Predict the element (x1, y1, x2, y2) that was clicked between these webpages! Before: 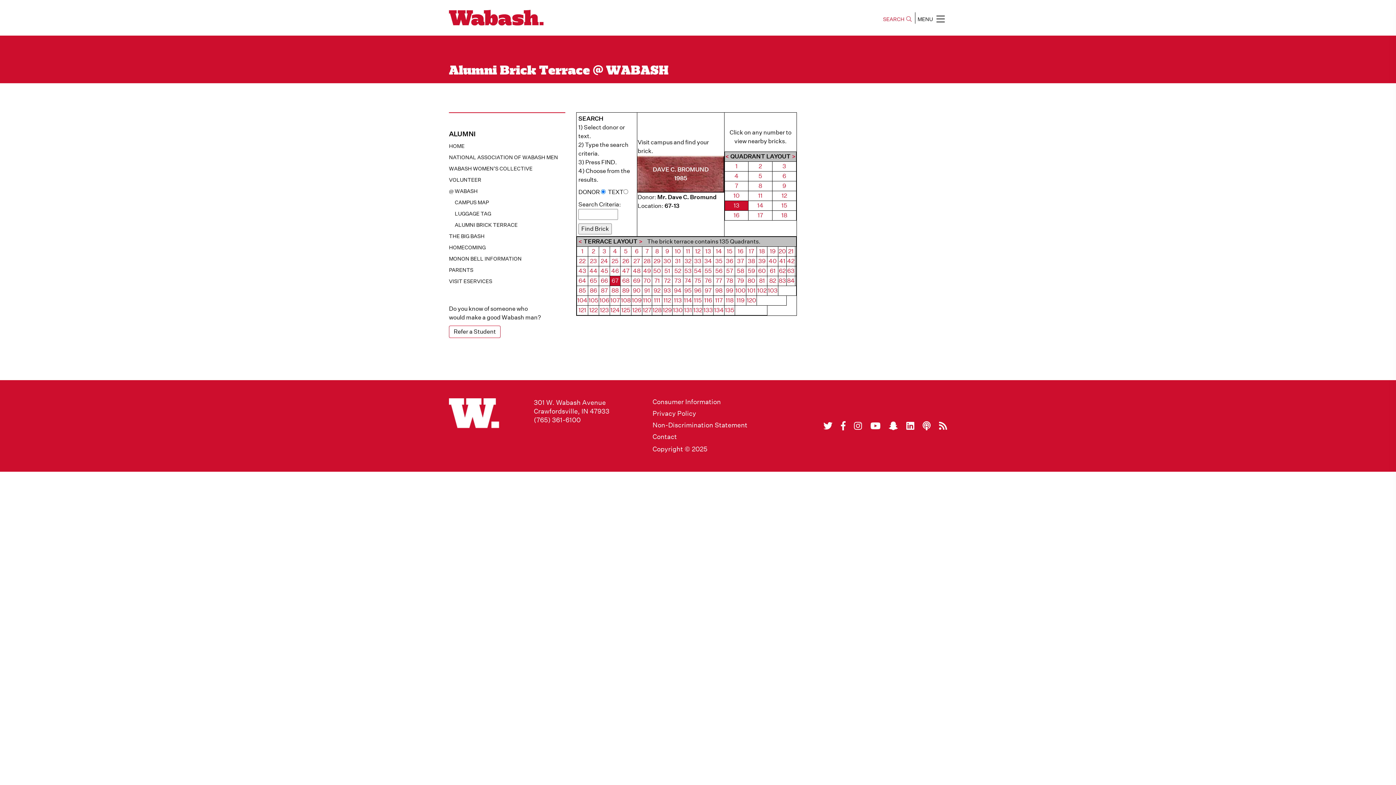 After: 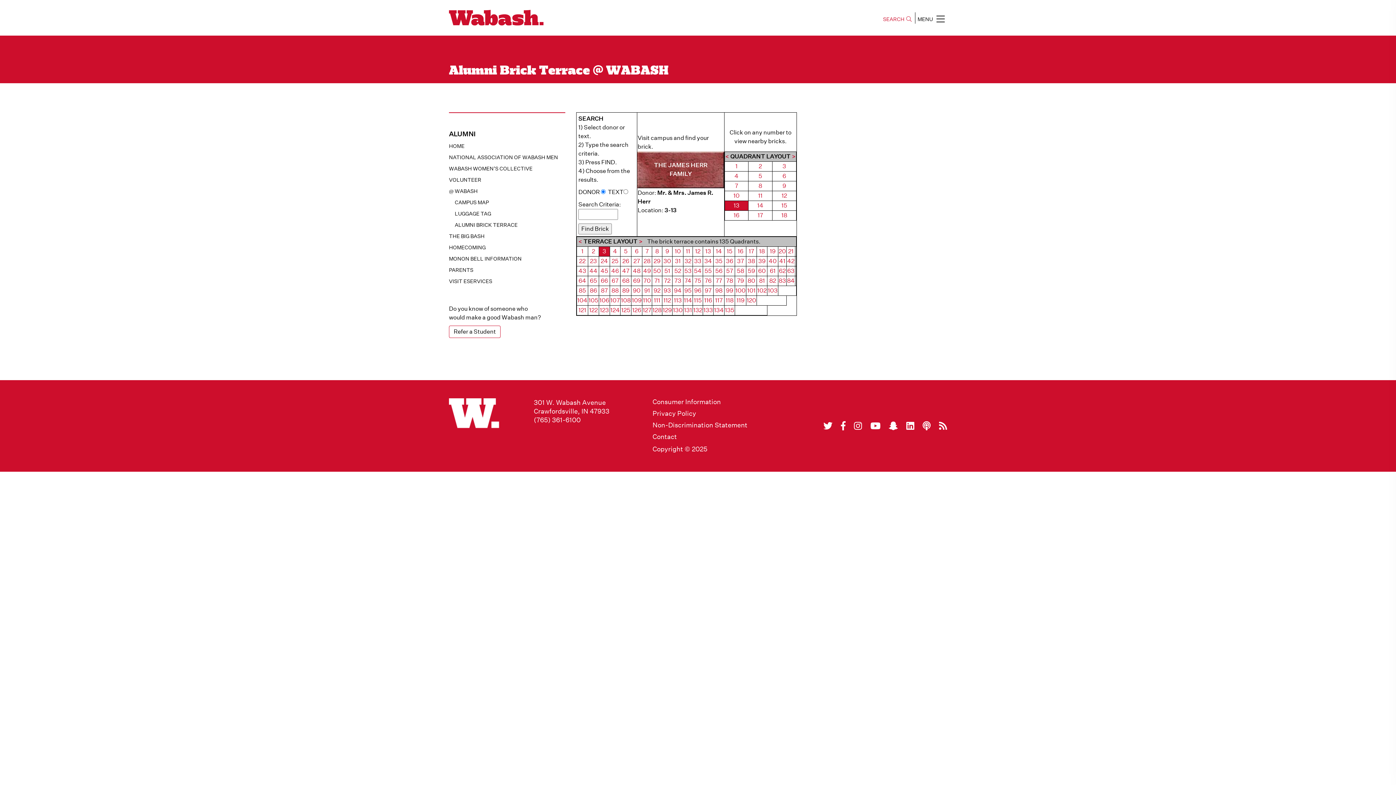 Action: label: 3 bbox: (602, 248, 606, 254)